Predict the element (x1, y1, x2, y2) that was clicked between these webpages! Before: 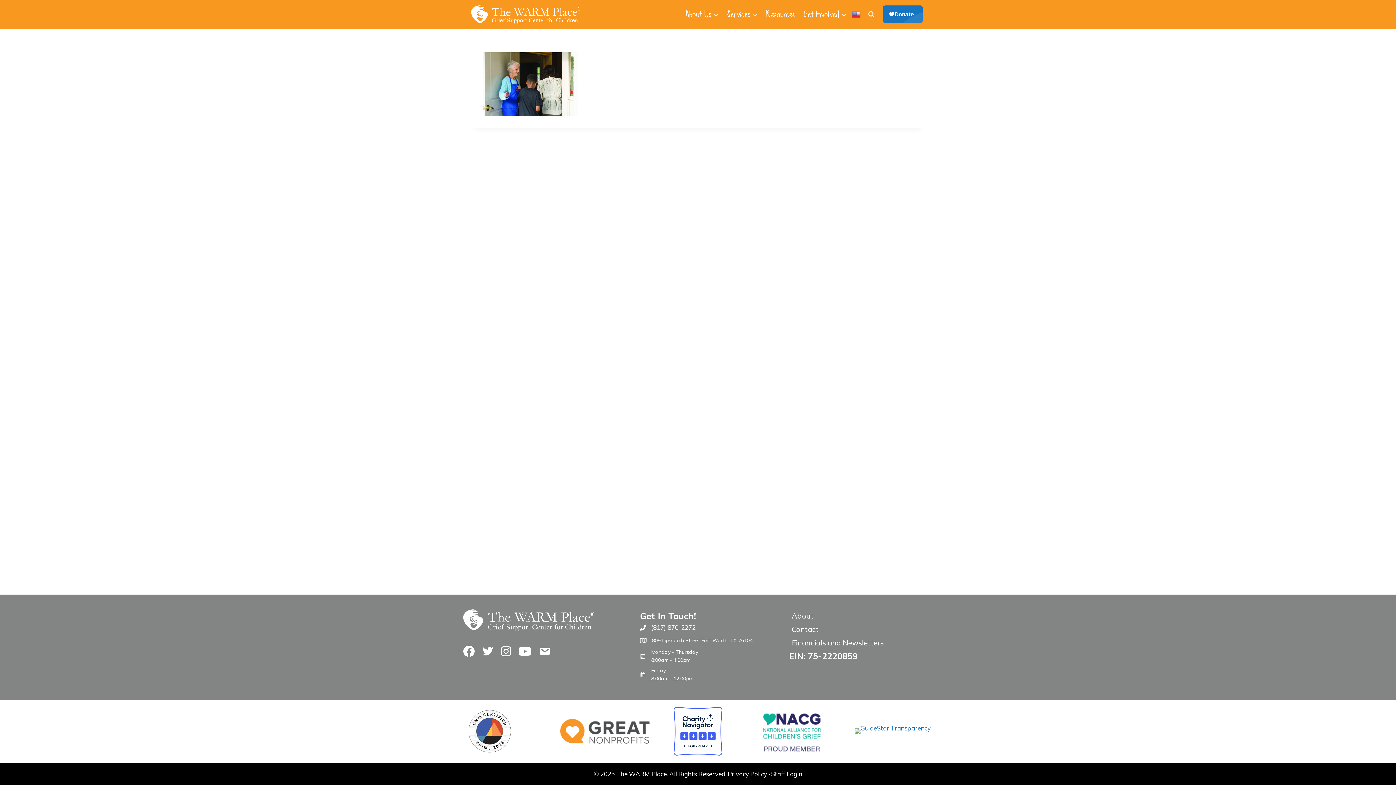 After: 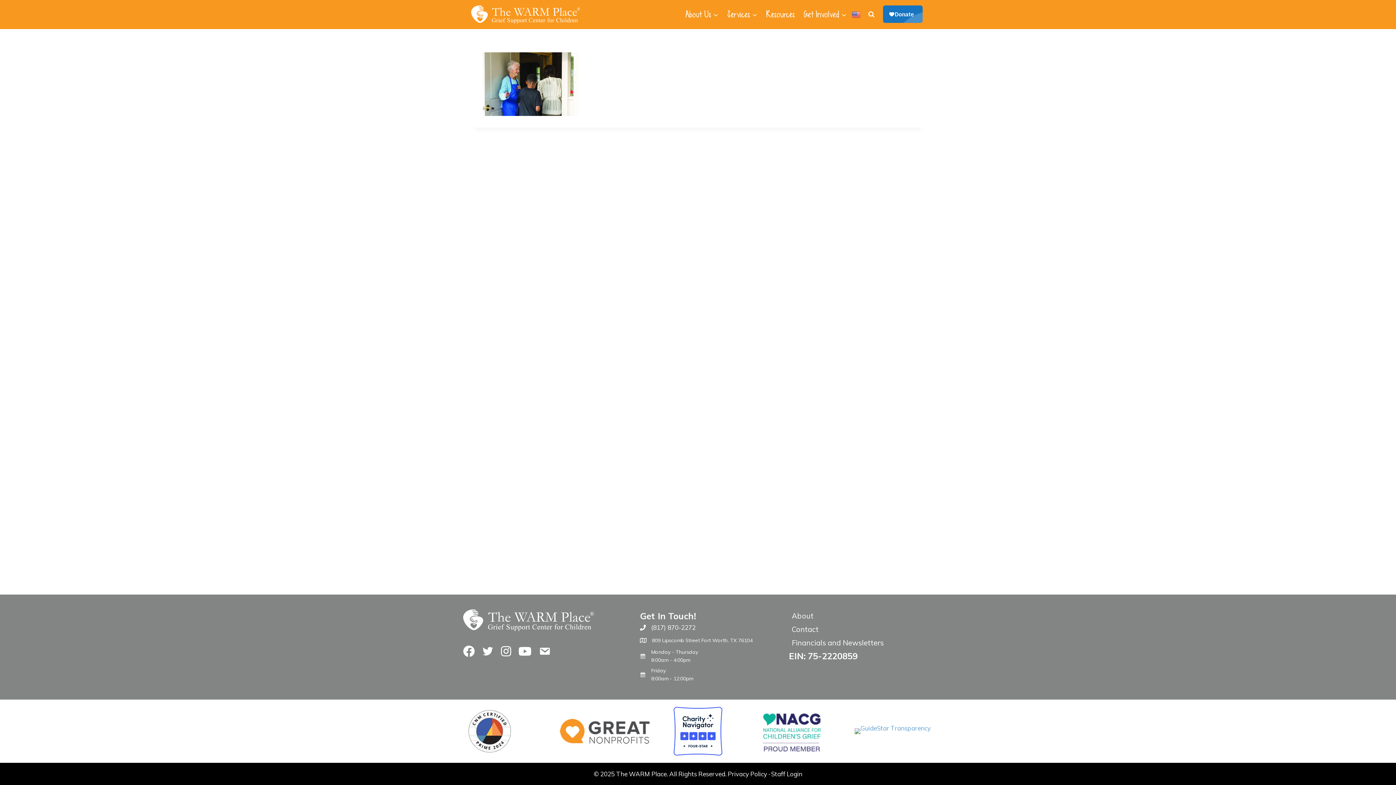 Action: bbox: (854, 724, 930, 732)